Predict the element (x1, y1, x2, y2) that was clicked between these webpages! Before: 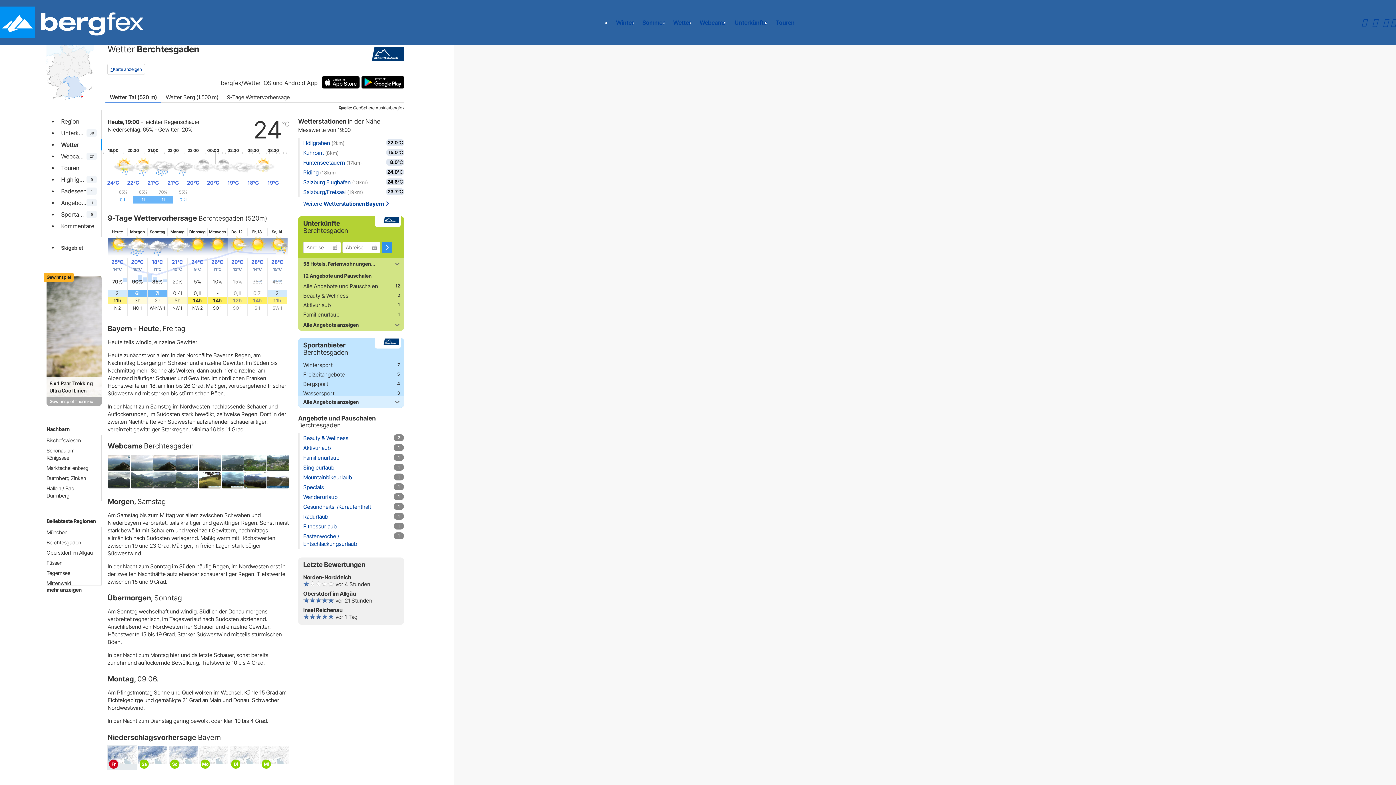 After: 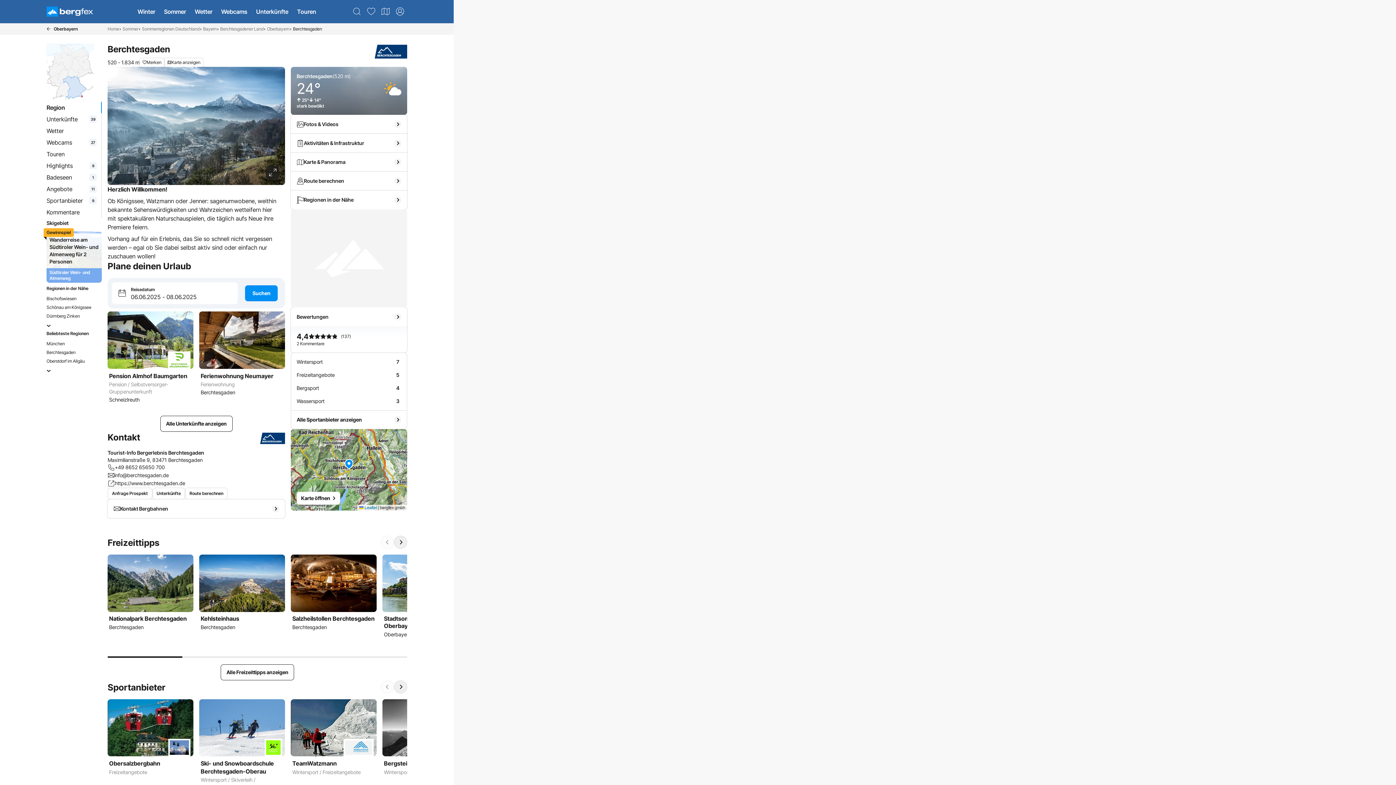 Action: label: Berchtesgaden bbox: (46, 539, 97, 546)